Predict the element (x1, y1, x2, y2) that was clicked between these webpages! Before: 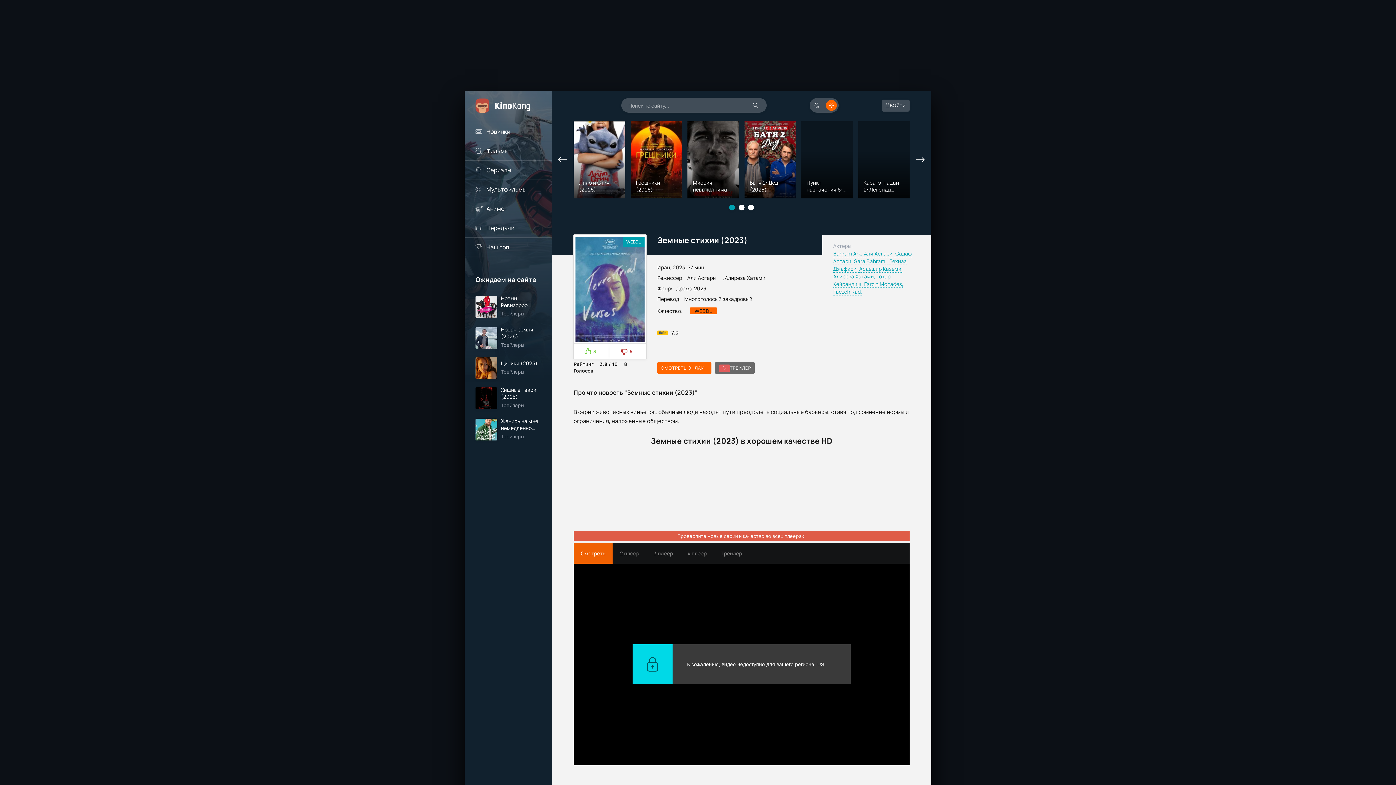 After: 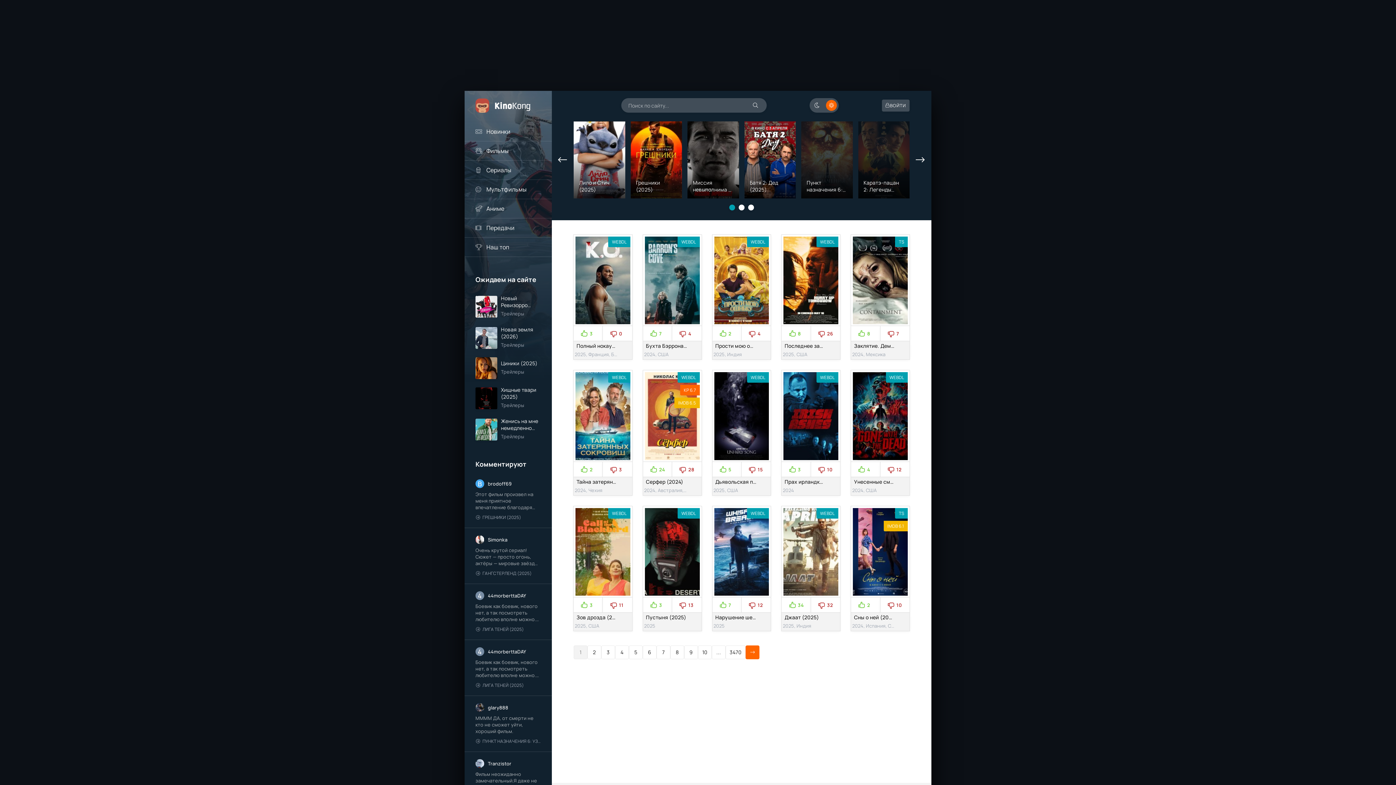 Action: label: Фильмы bbox: (464, 141, 552, 160)